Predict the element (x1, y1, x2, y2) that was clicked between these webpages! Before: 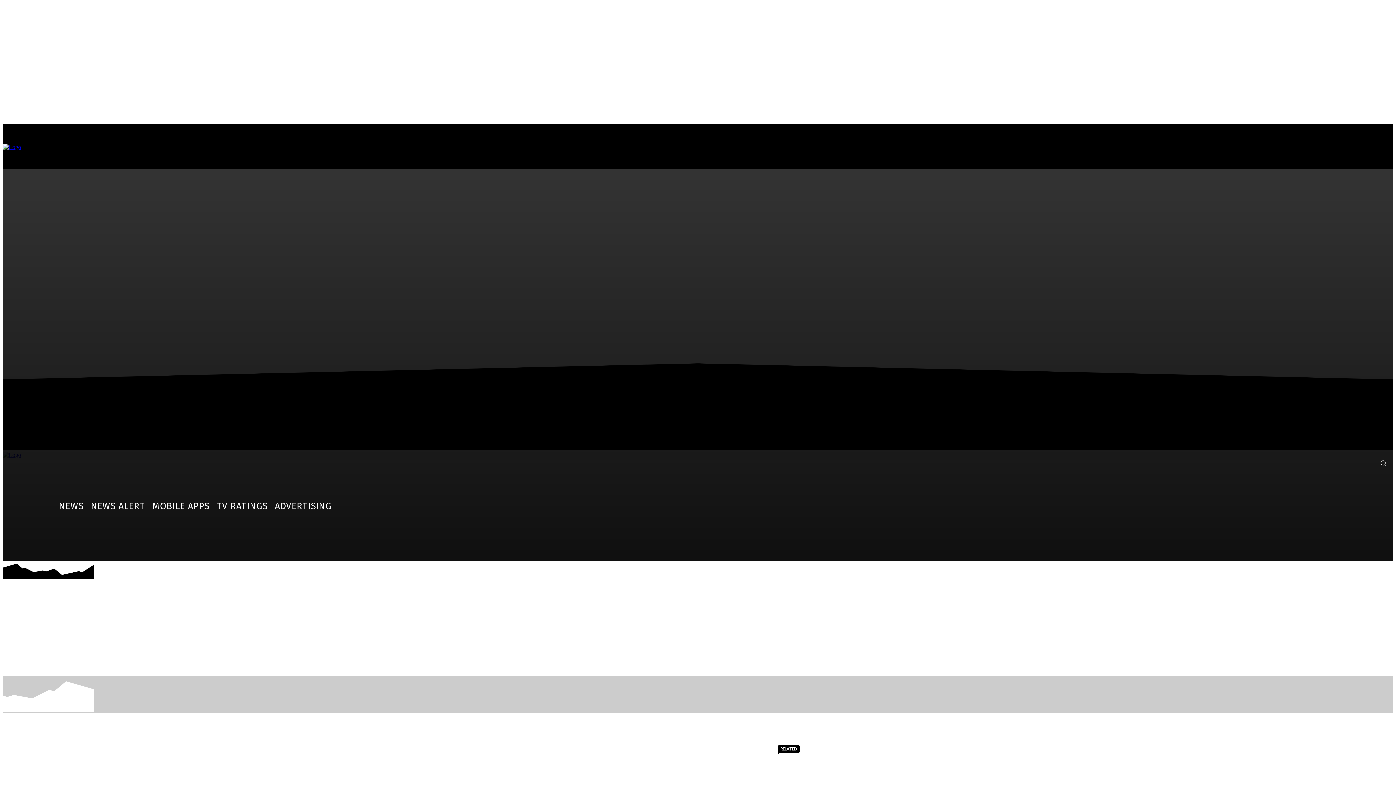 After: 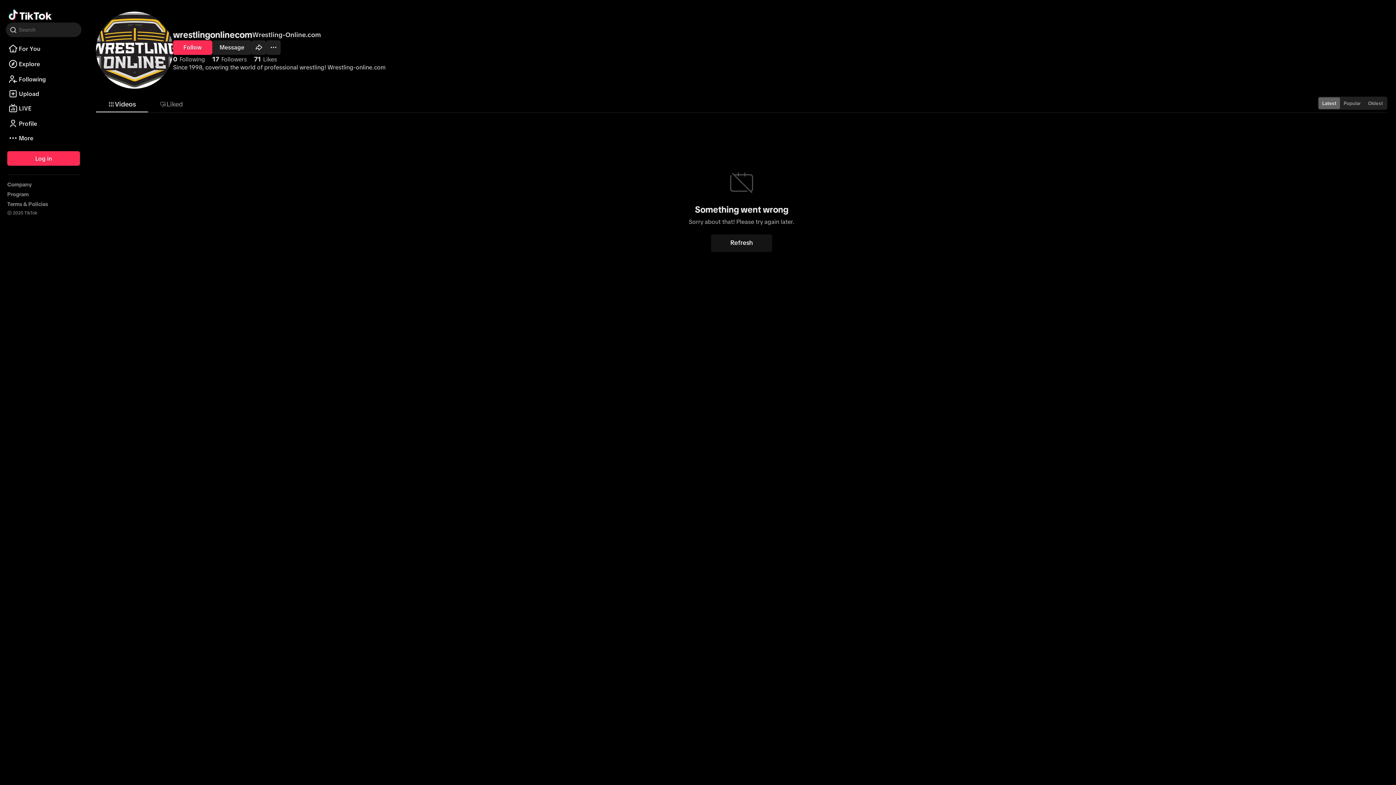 Action: bbox: (1328, 456, 1341, 469)